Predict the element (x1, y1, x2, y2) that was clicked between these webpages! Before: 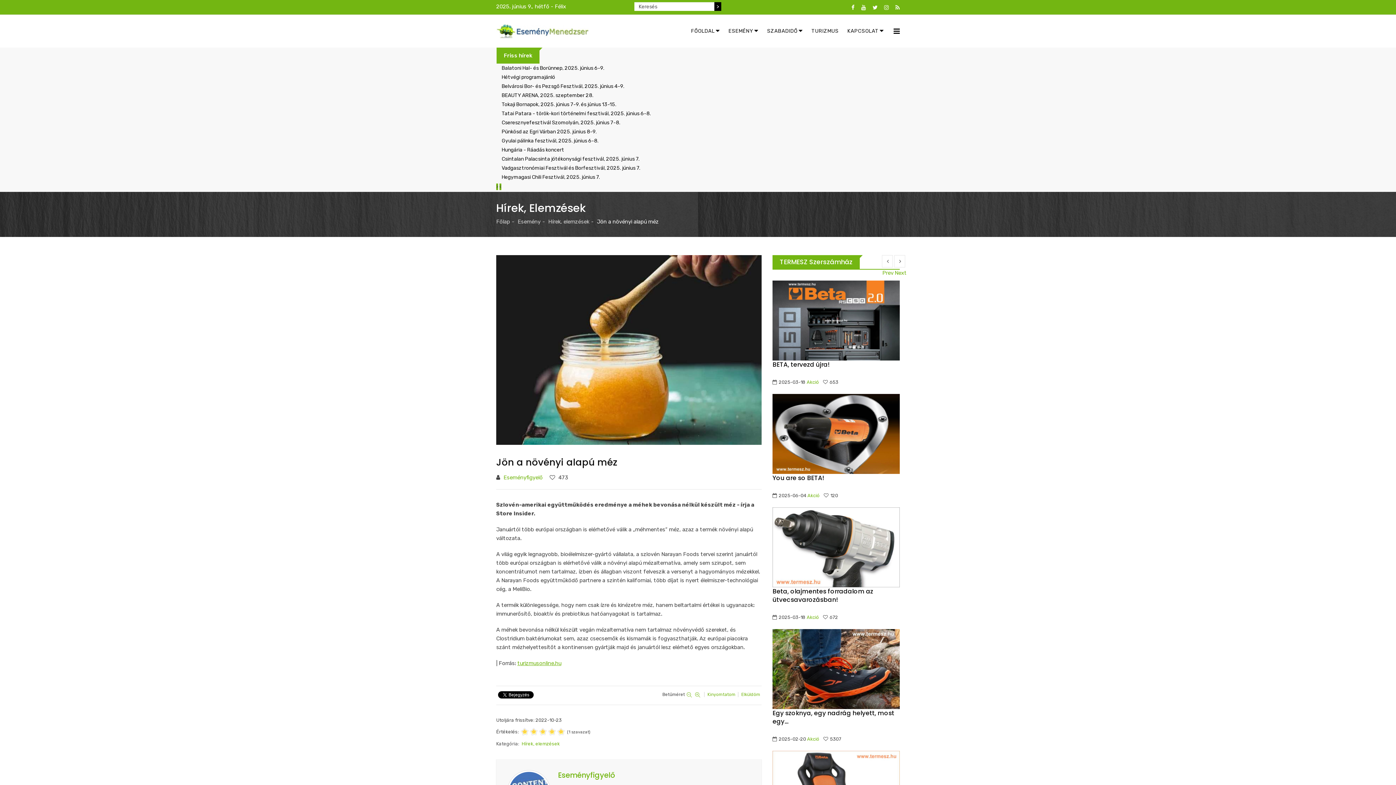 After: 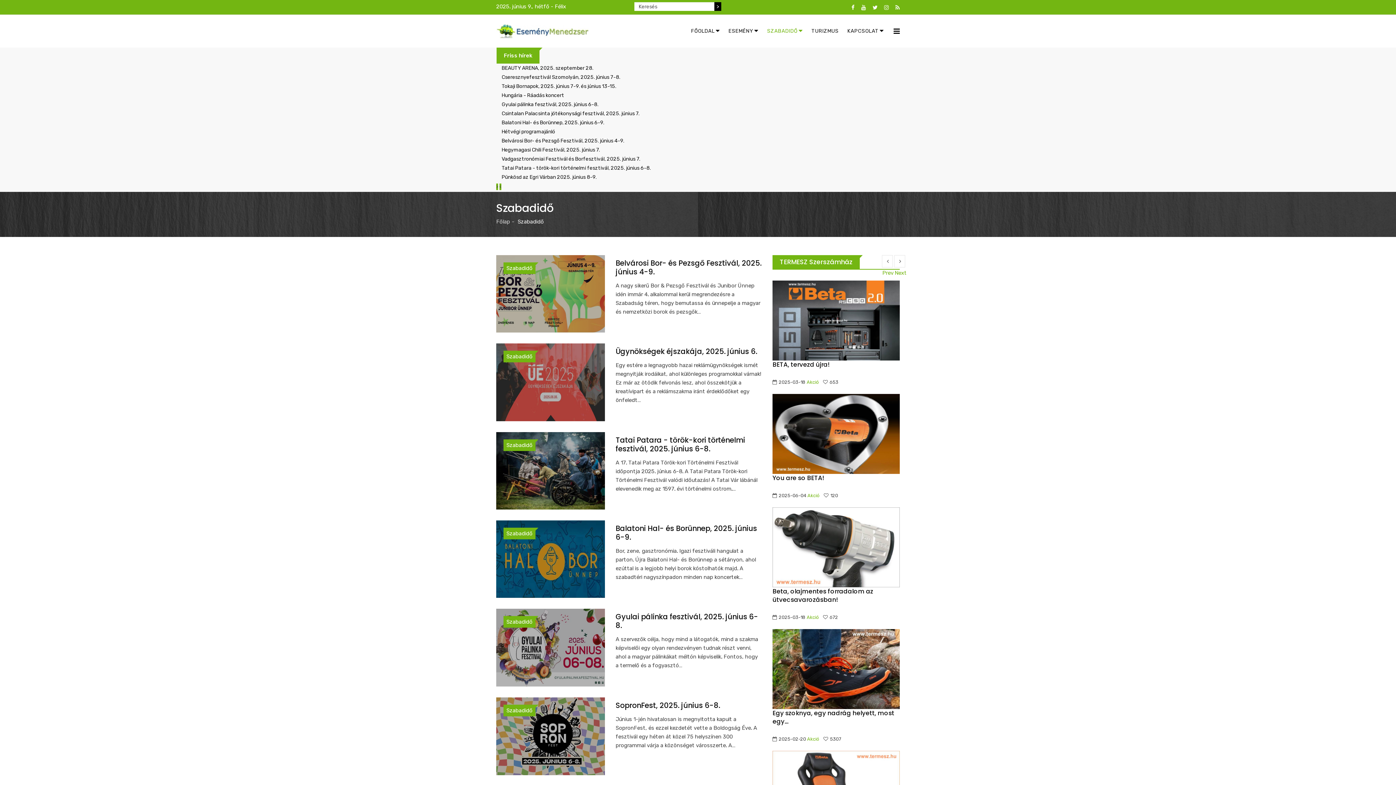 Action: bbox: (762, 14, 807, 47) label: SZABADIDŐ